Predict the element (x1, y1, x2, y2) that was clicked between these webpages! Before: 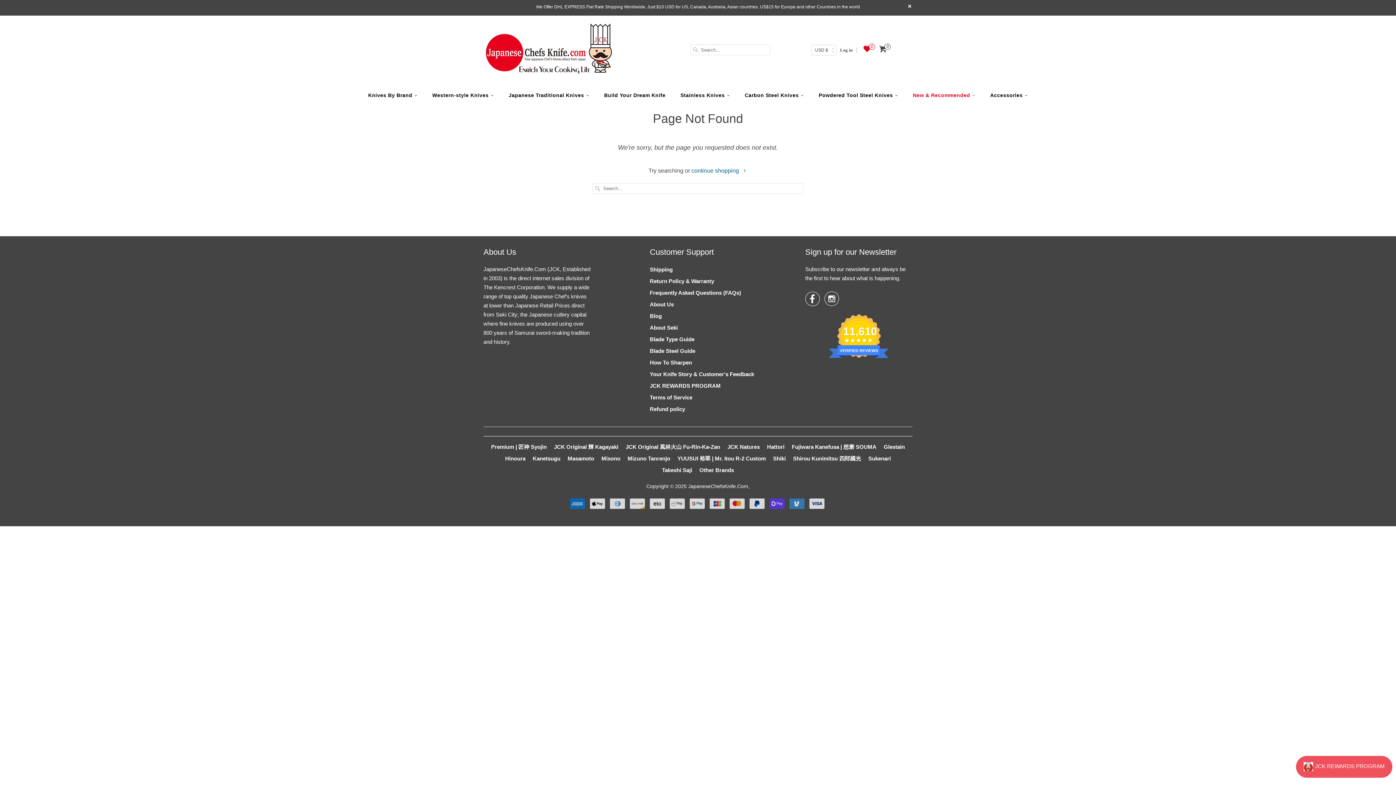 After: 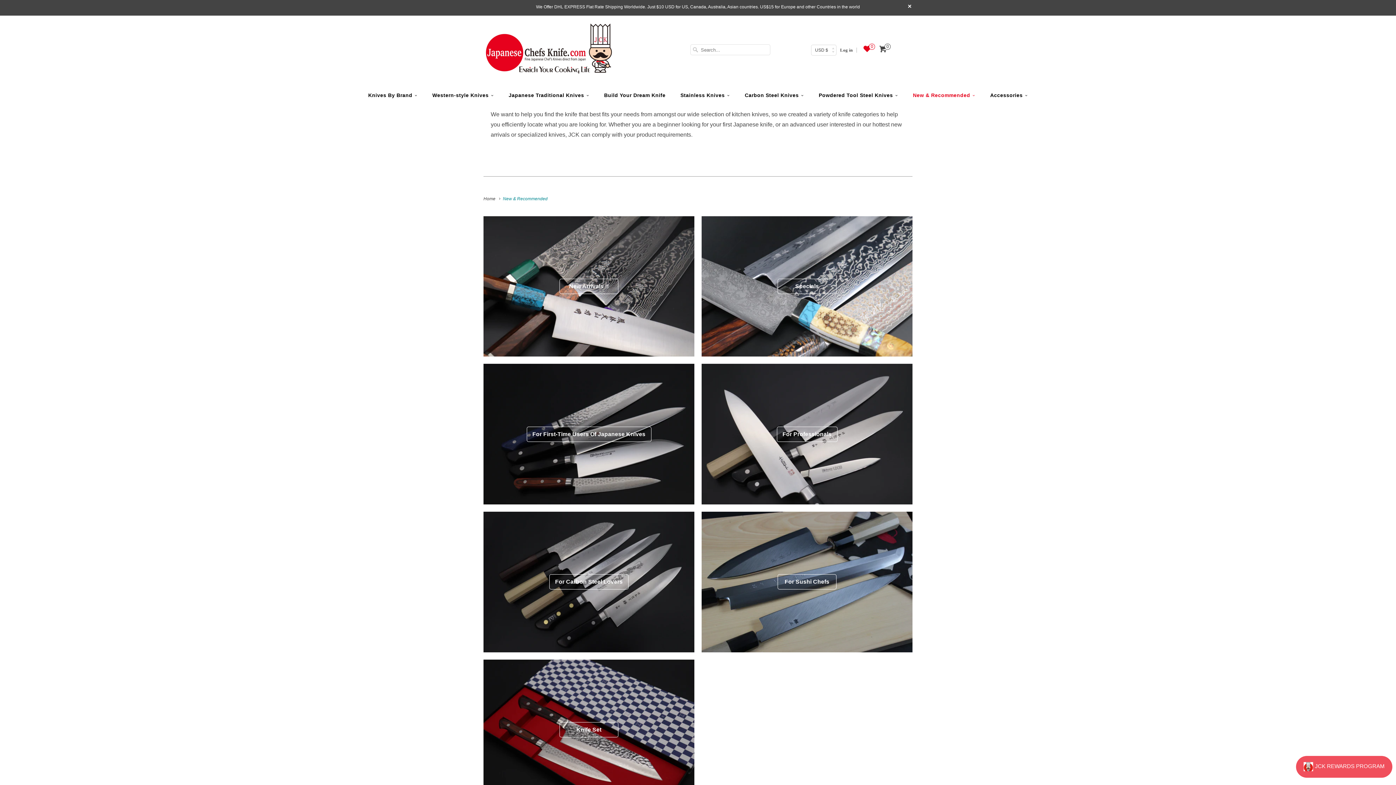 Action: bbox: (913, 88, 975, 102) label: New & Recommended